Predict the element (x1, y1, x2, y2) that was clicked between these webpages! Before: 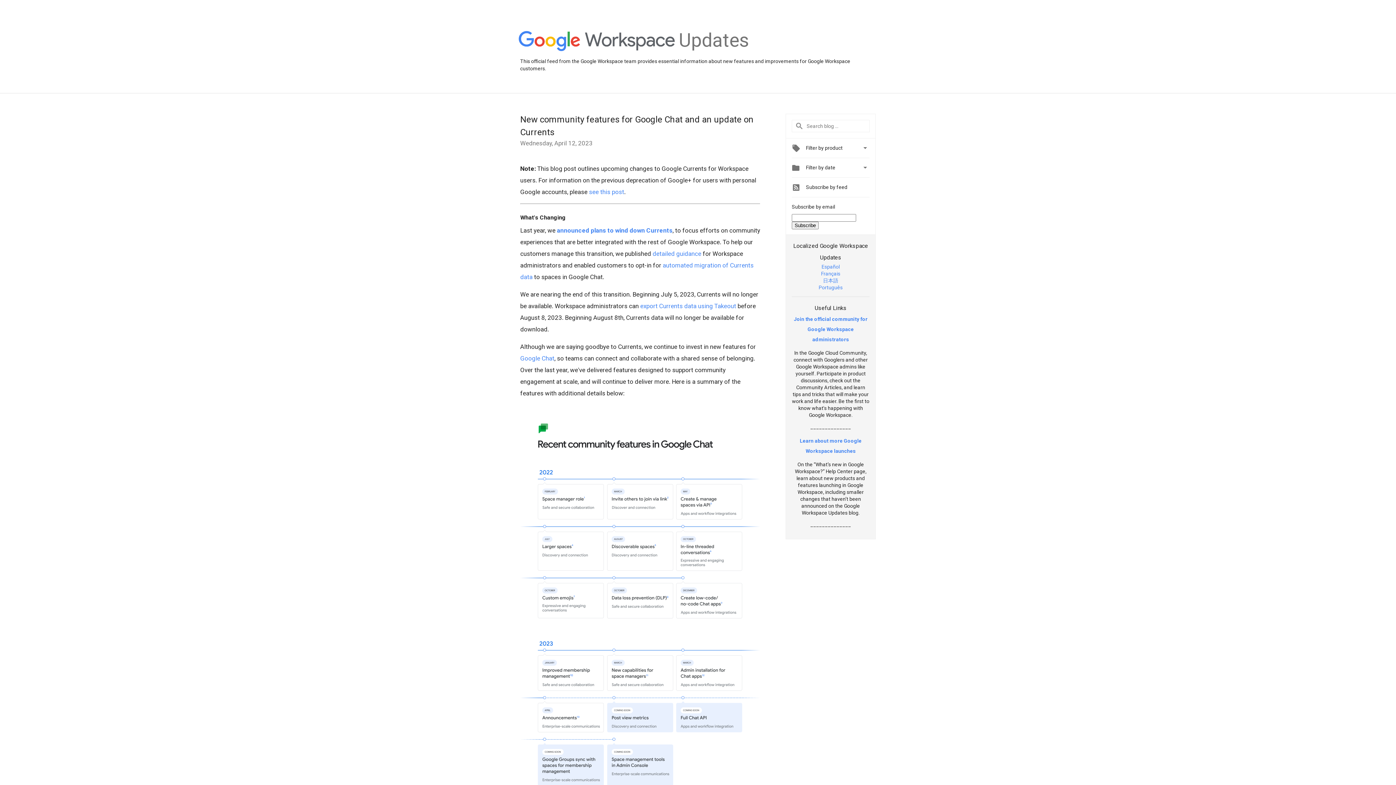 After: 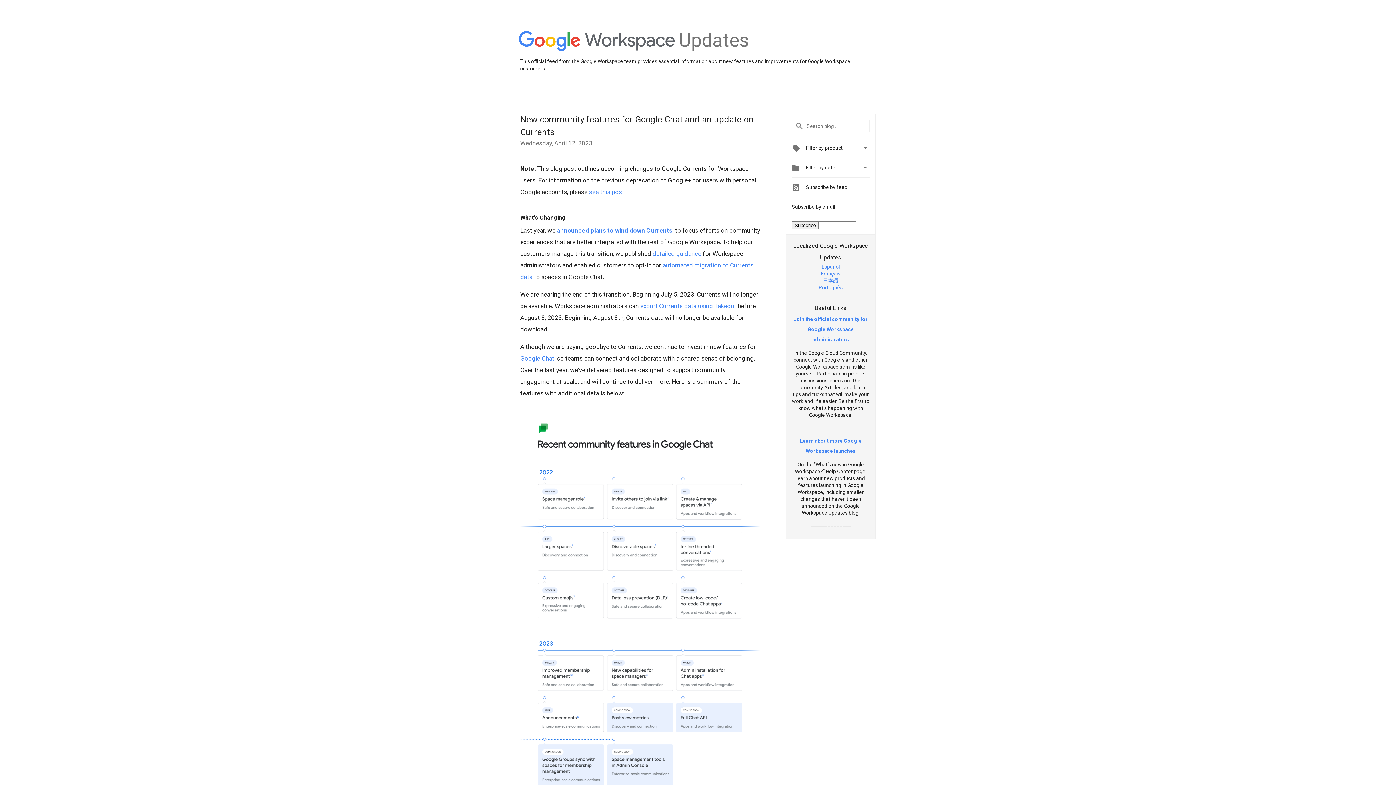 Action: label: Português bbox: (818, 284, 842, 290)